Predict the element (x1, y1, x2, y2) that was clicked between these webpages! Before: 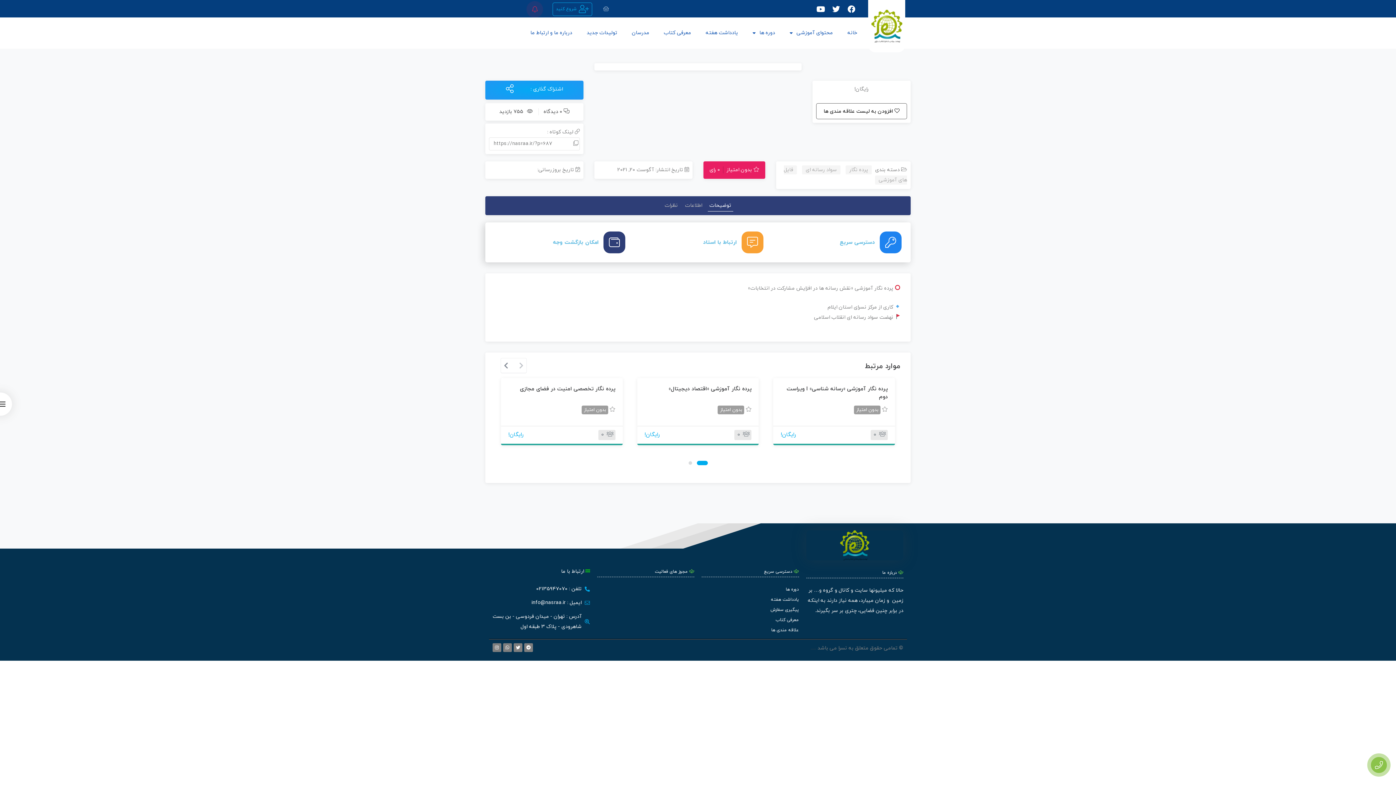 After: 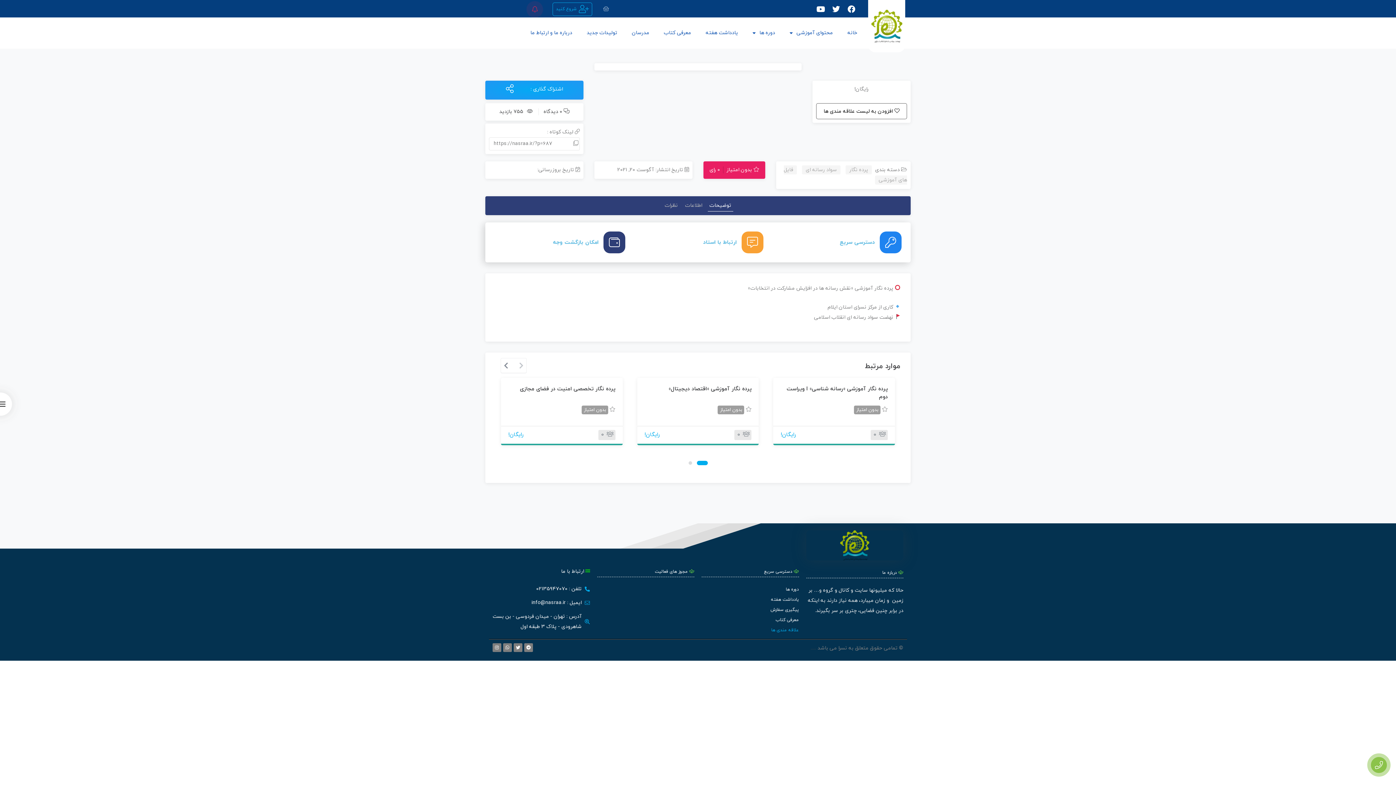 Action: bbox: (701, 625, 799, 635) label: علاقه مندی ها